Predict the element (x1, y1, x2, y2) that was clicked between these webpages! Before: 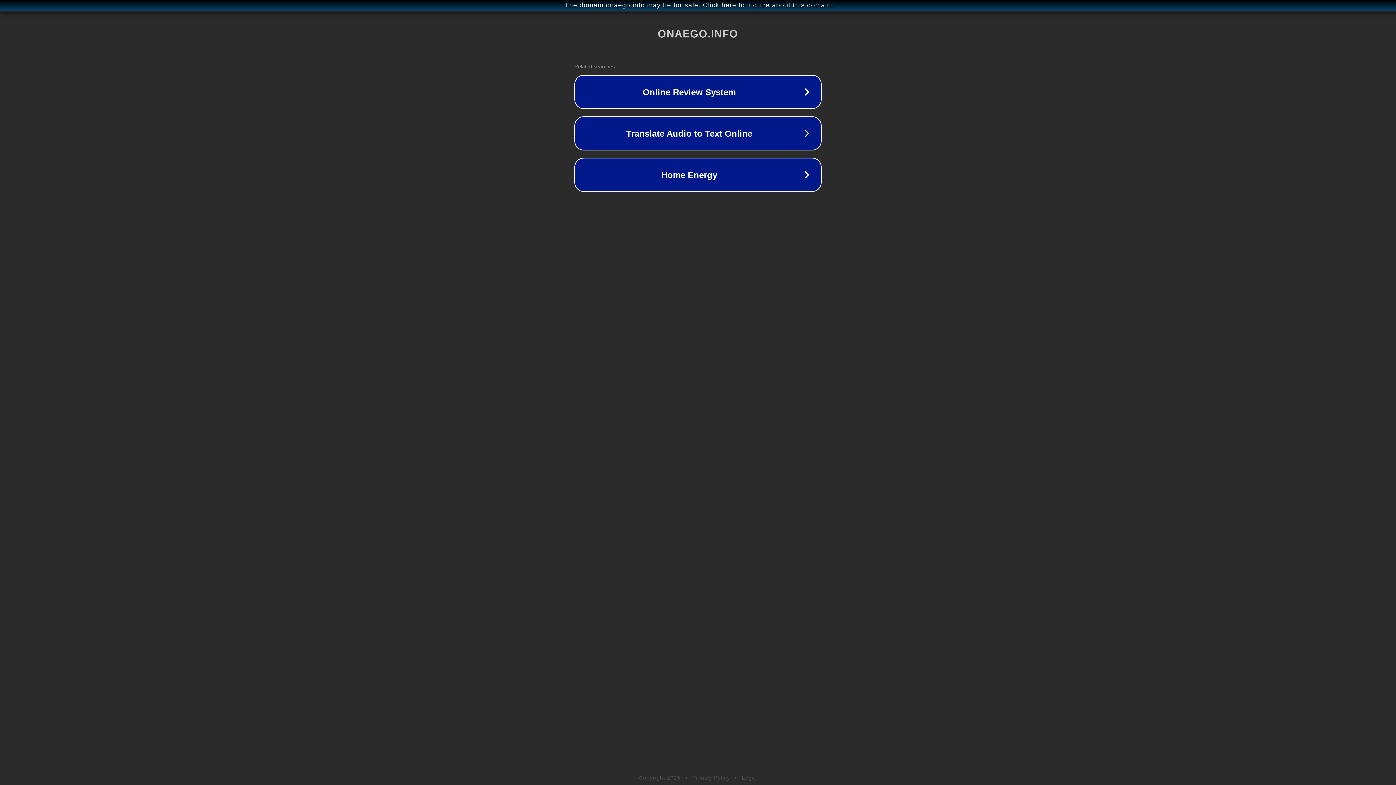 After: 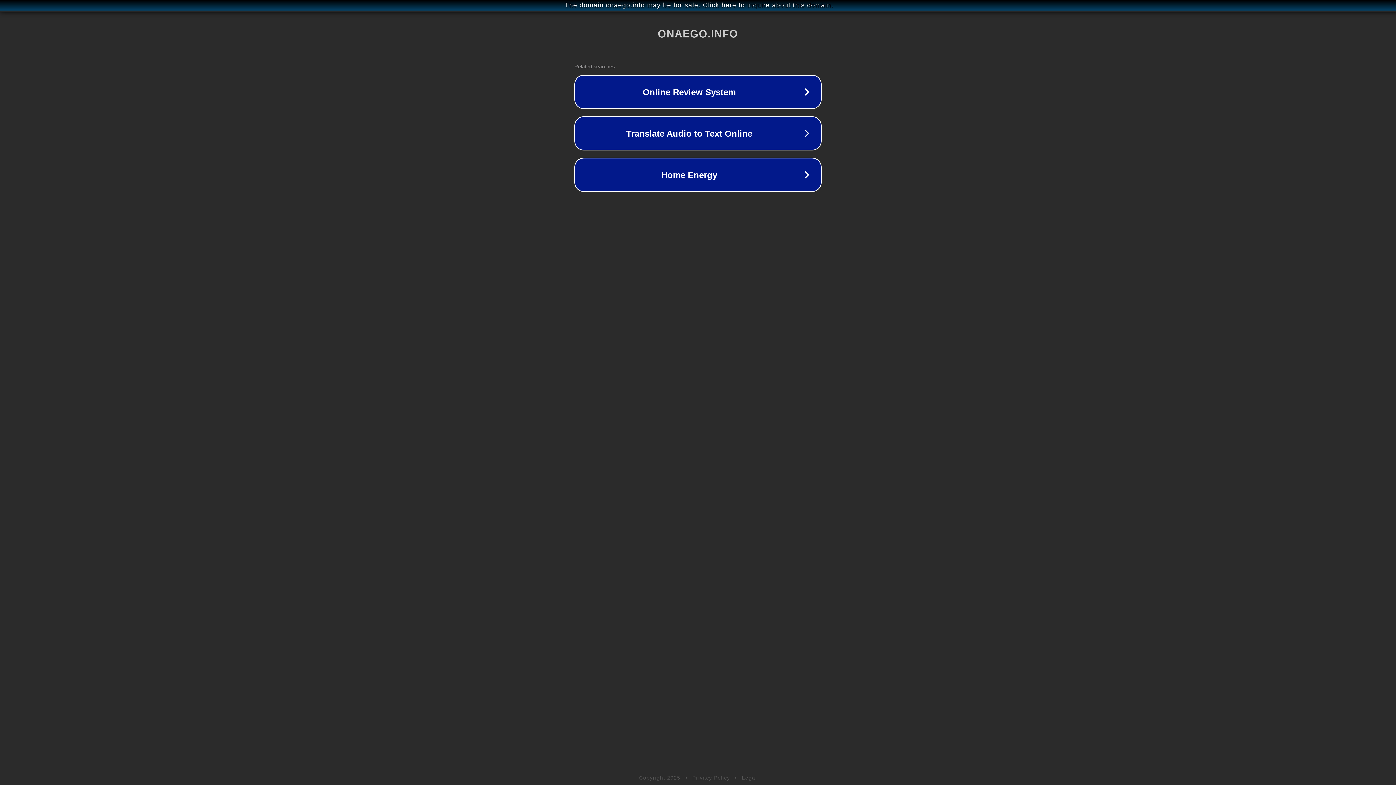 Action: bbox: (692, 775, 730, 781) label: Privacy Policy